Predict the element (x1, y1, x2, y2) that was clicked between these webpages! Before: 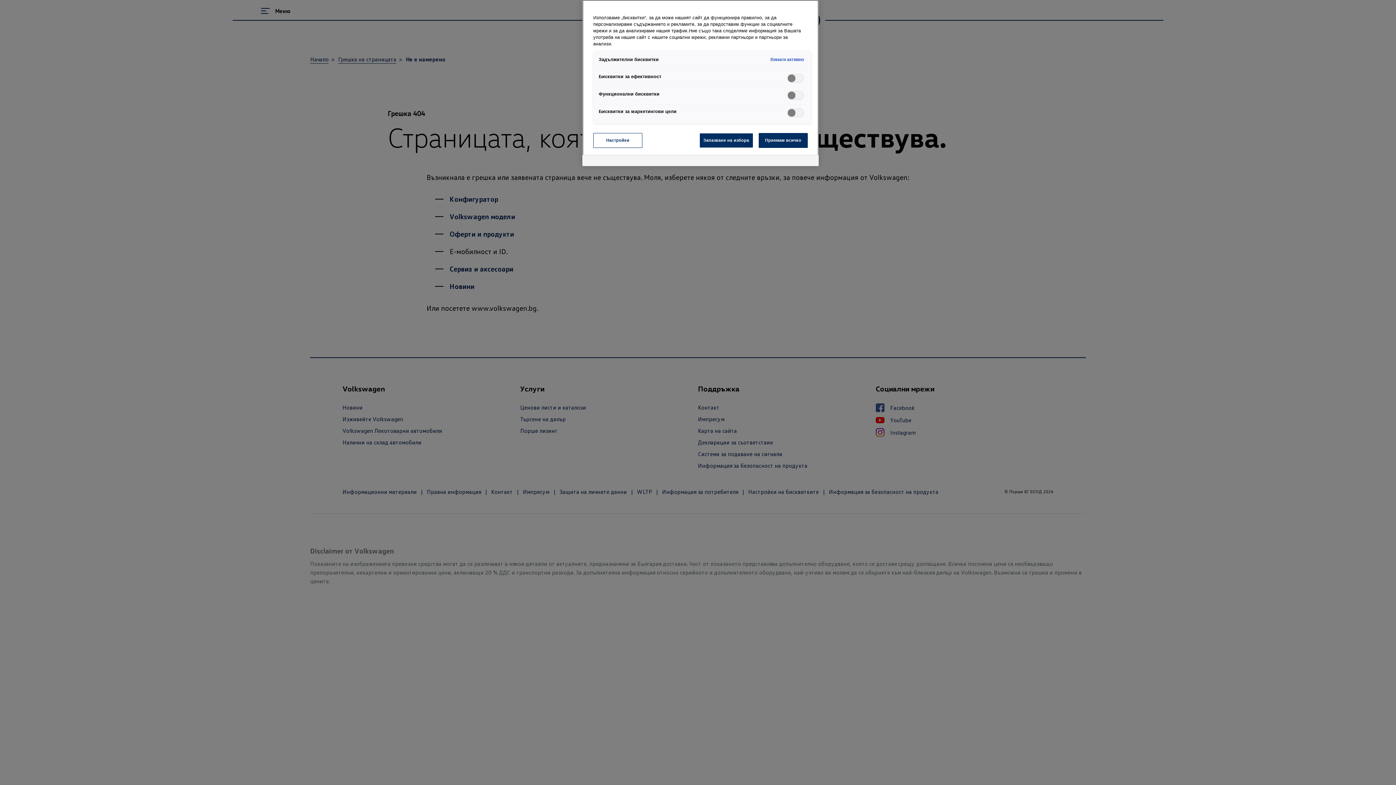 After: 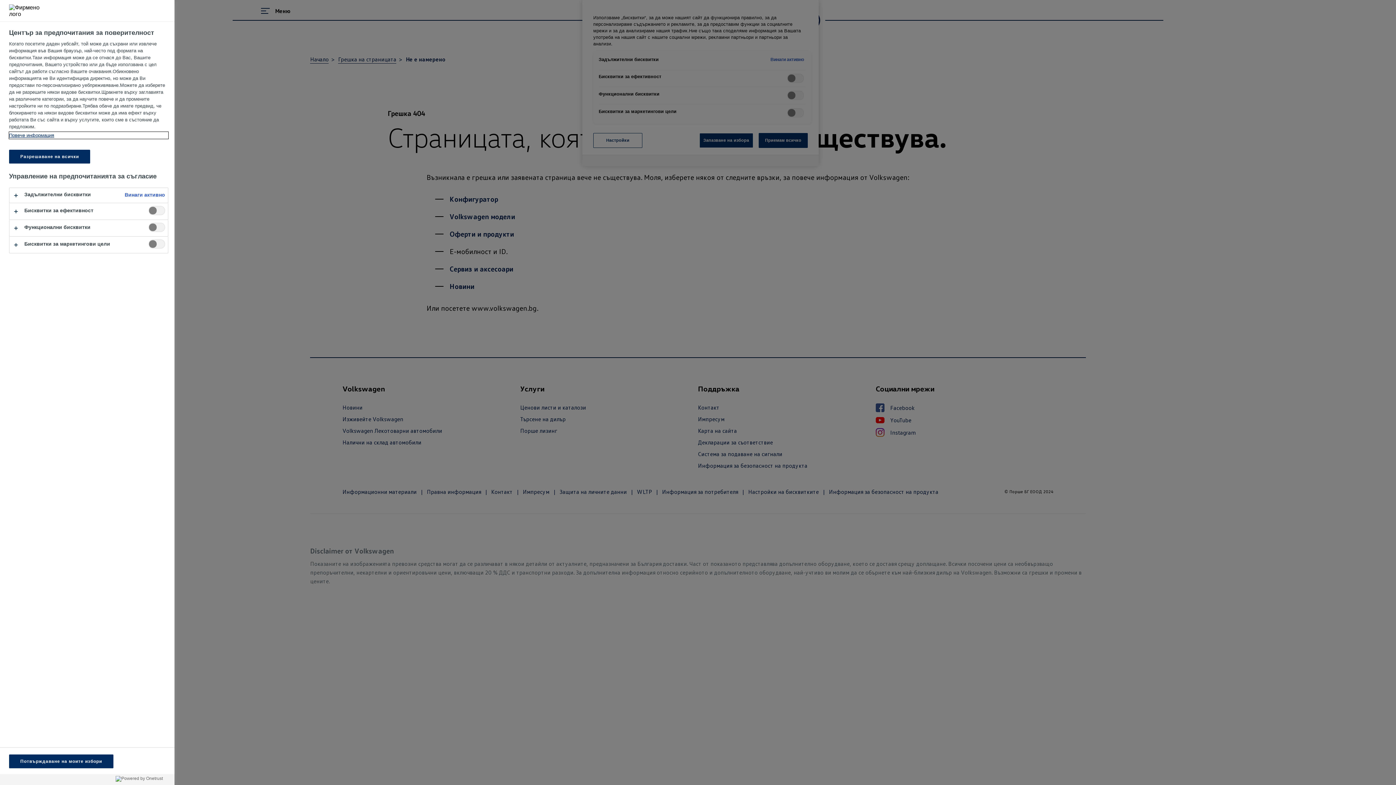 Action: label: Настройки bbox: (593, 133, 642, 147)